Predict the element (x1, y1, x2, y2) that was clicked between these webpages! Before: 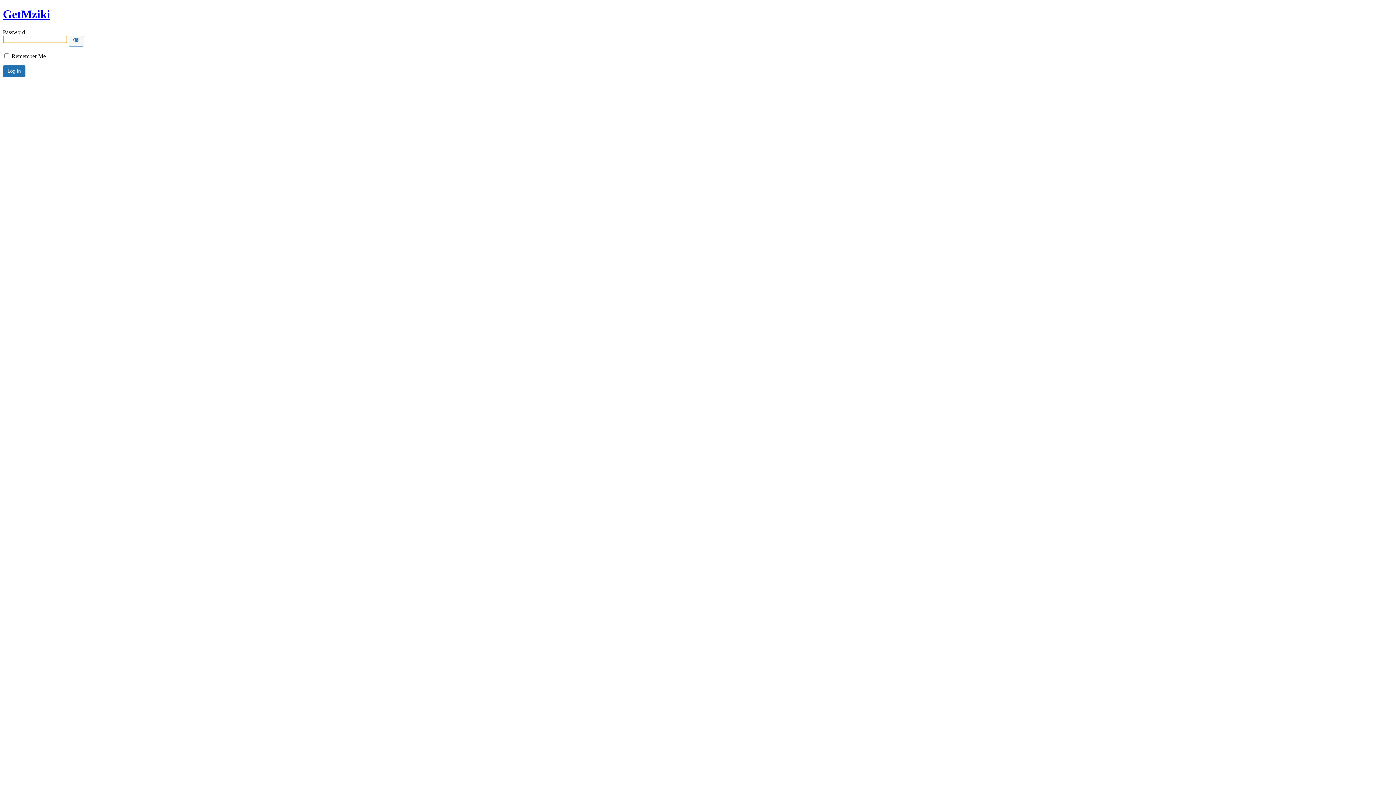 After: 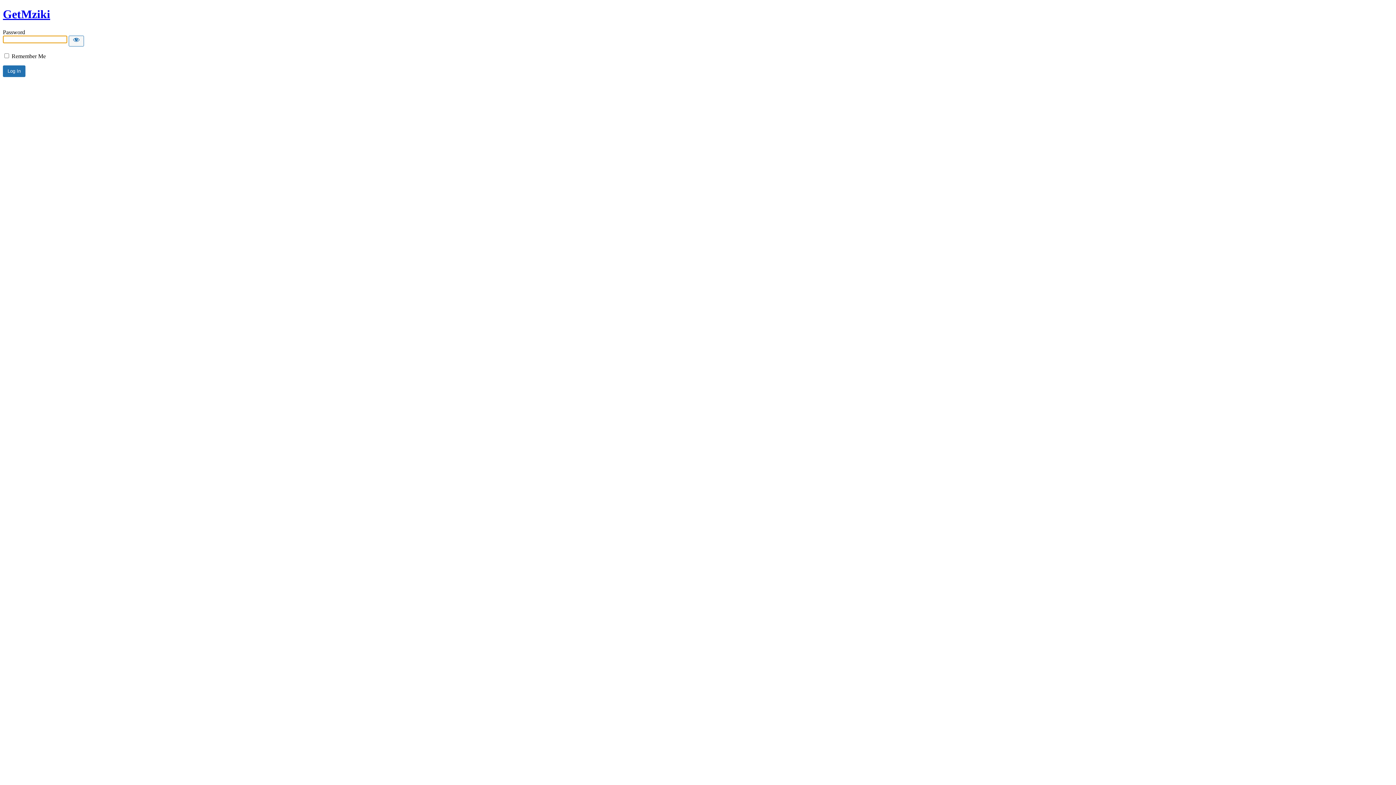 Action: bbox: (2, 7, 50, 20) label: GetMziki